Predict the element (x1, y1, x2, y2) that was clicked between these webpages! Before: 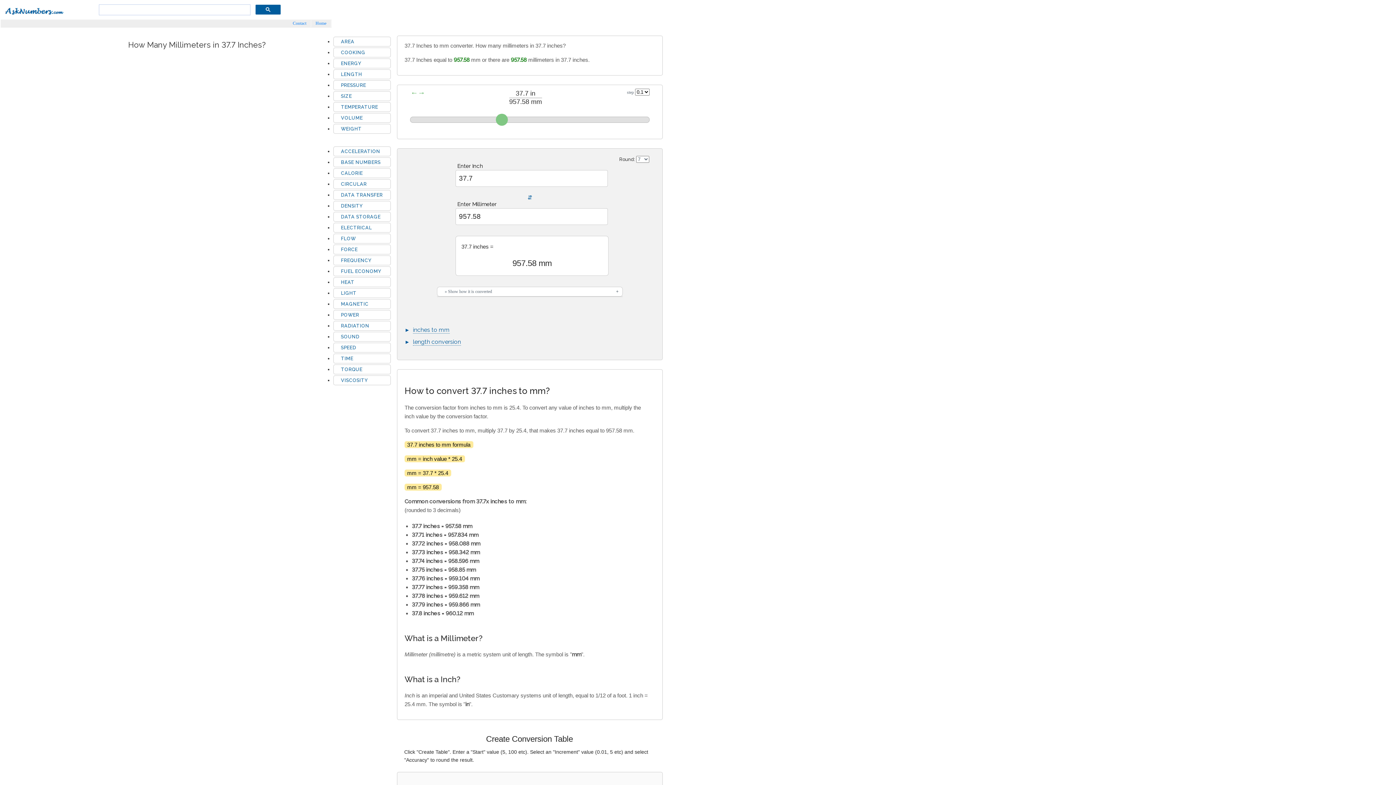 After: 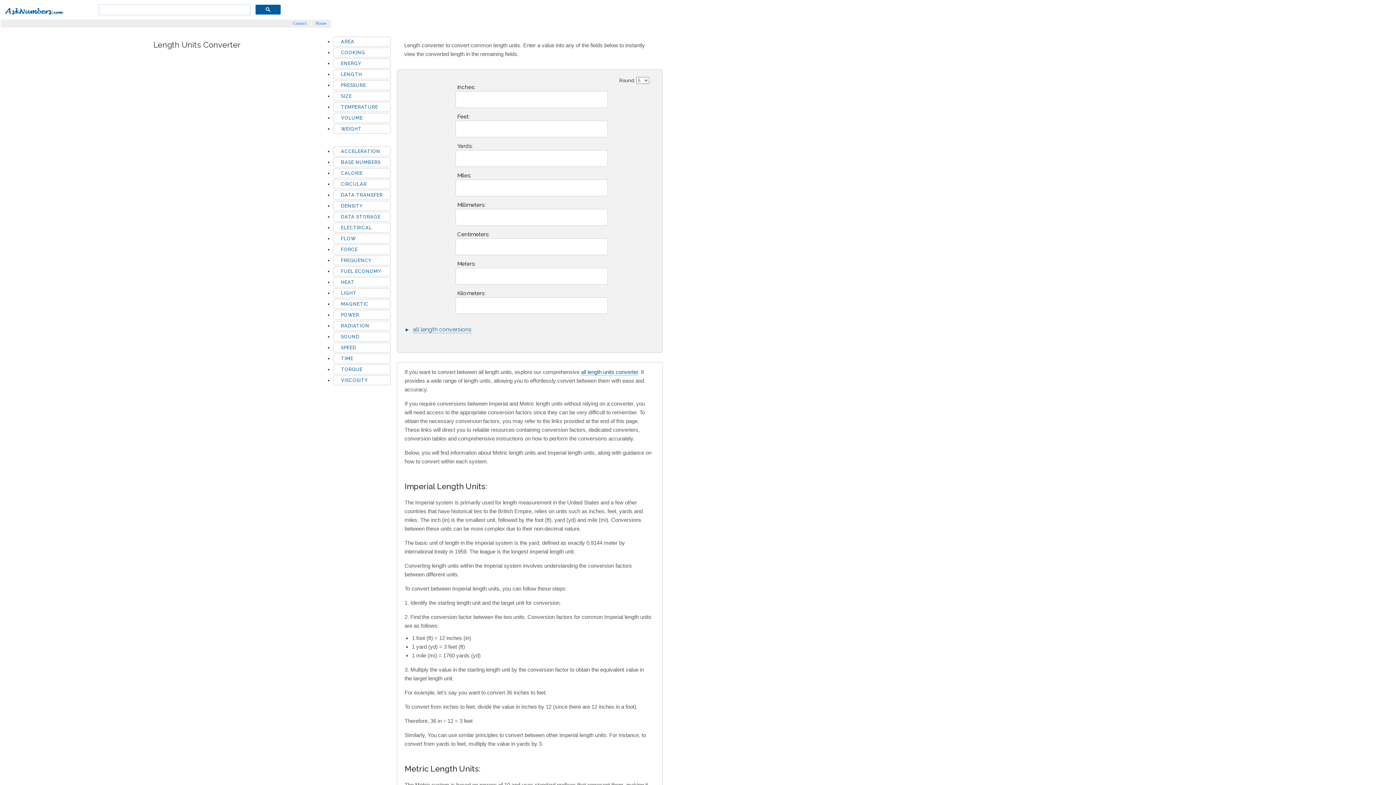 Action: label: LENGTH bbox: (341, 71, 362, 77)